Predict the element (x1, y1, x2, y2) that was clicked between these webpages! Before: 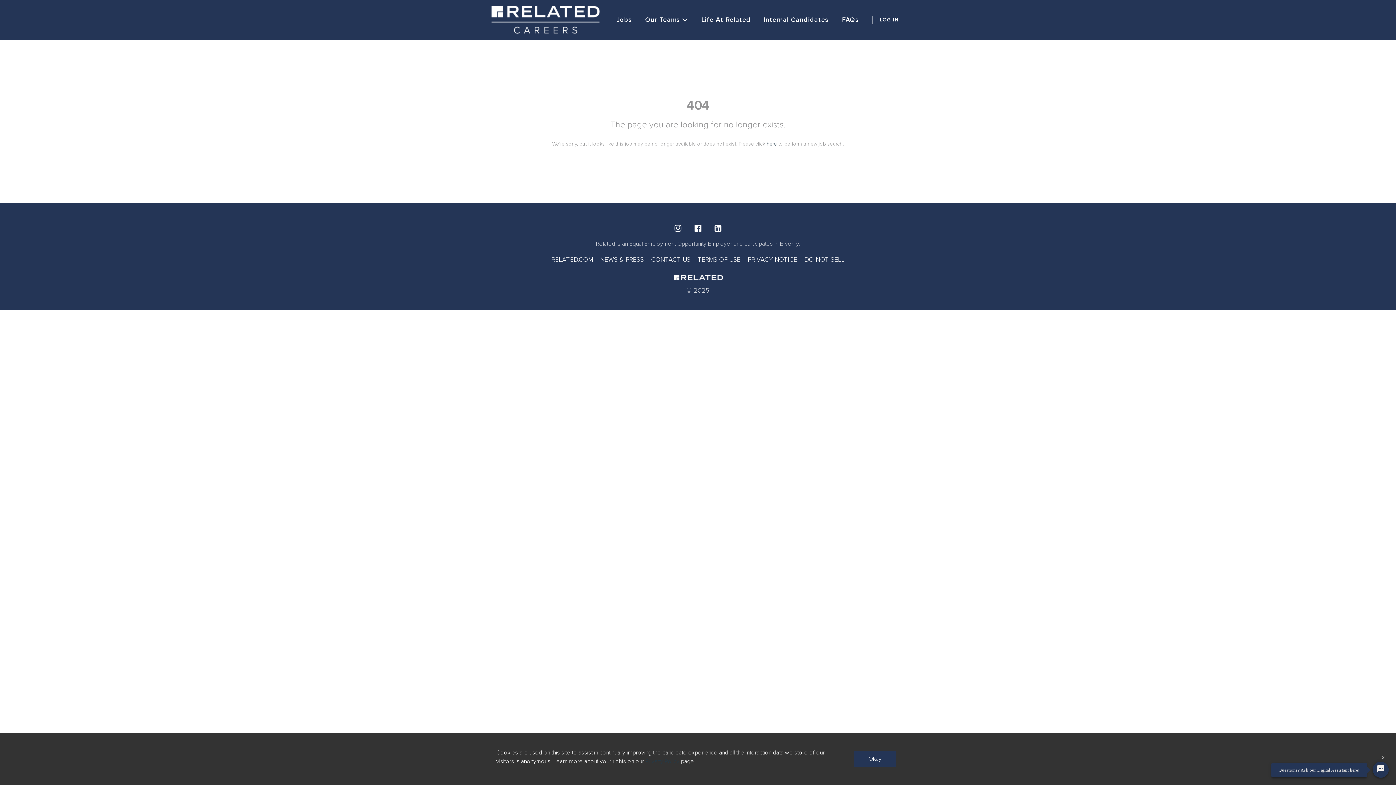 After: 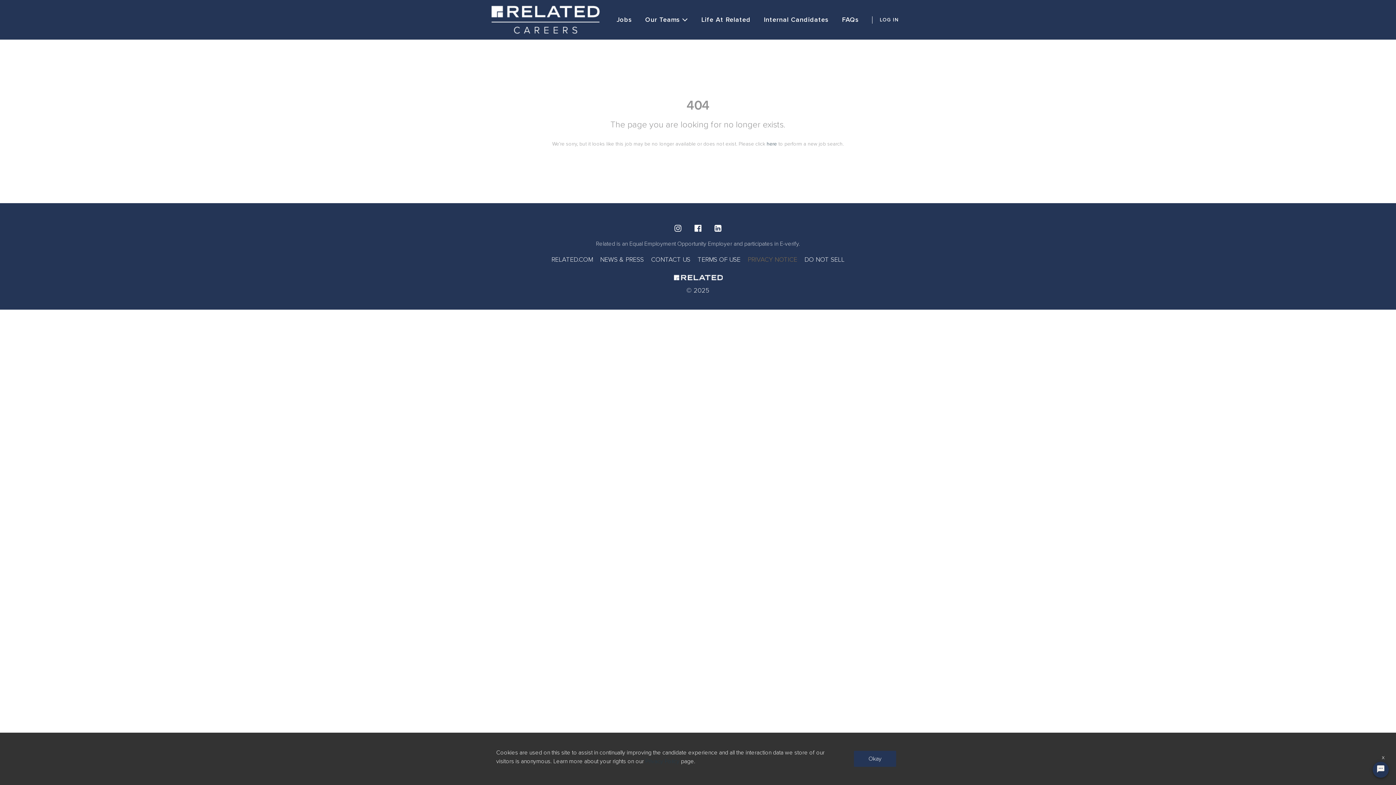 Action: label: PRIVACY NOTICE bbox: (744, 255, 801, 264)